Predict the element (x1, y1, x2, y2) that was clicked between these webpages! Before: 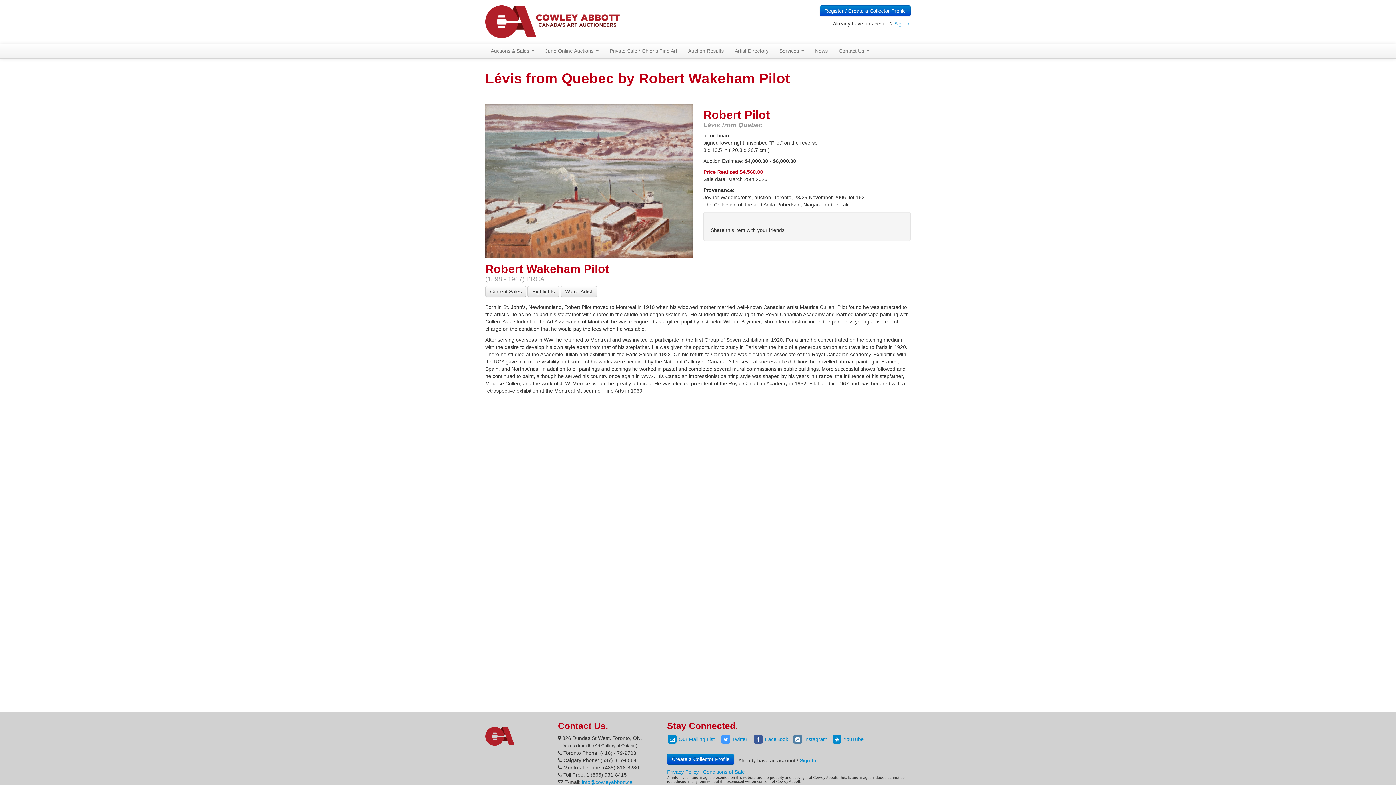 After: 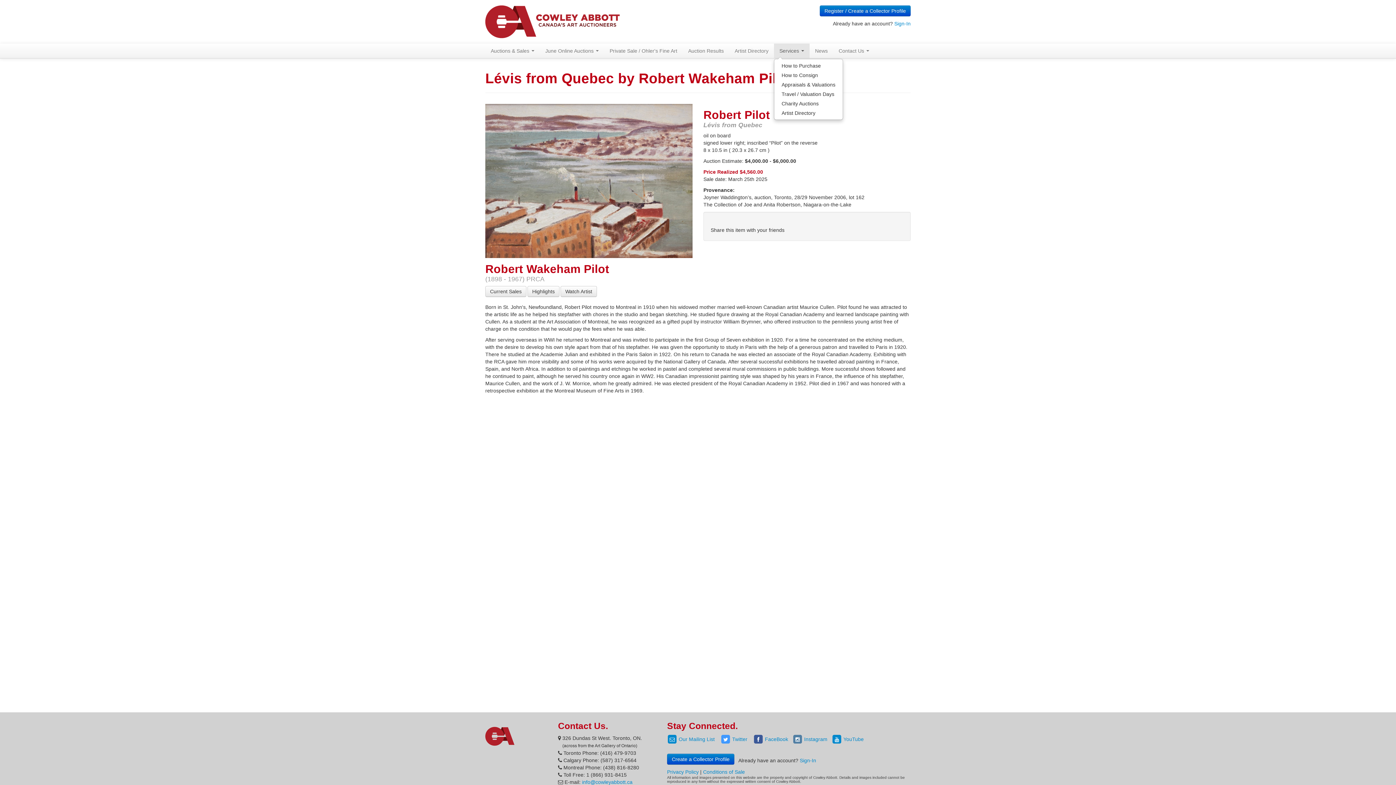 Action: bbox: (774, 43, 809, 58) label: Services 